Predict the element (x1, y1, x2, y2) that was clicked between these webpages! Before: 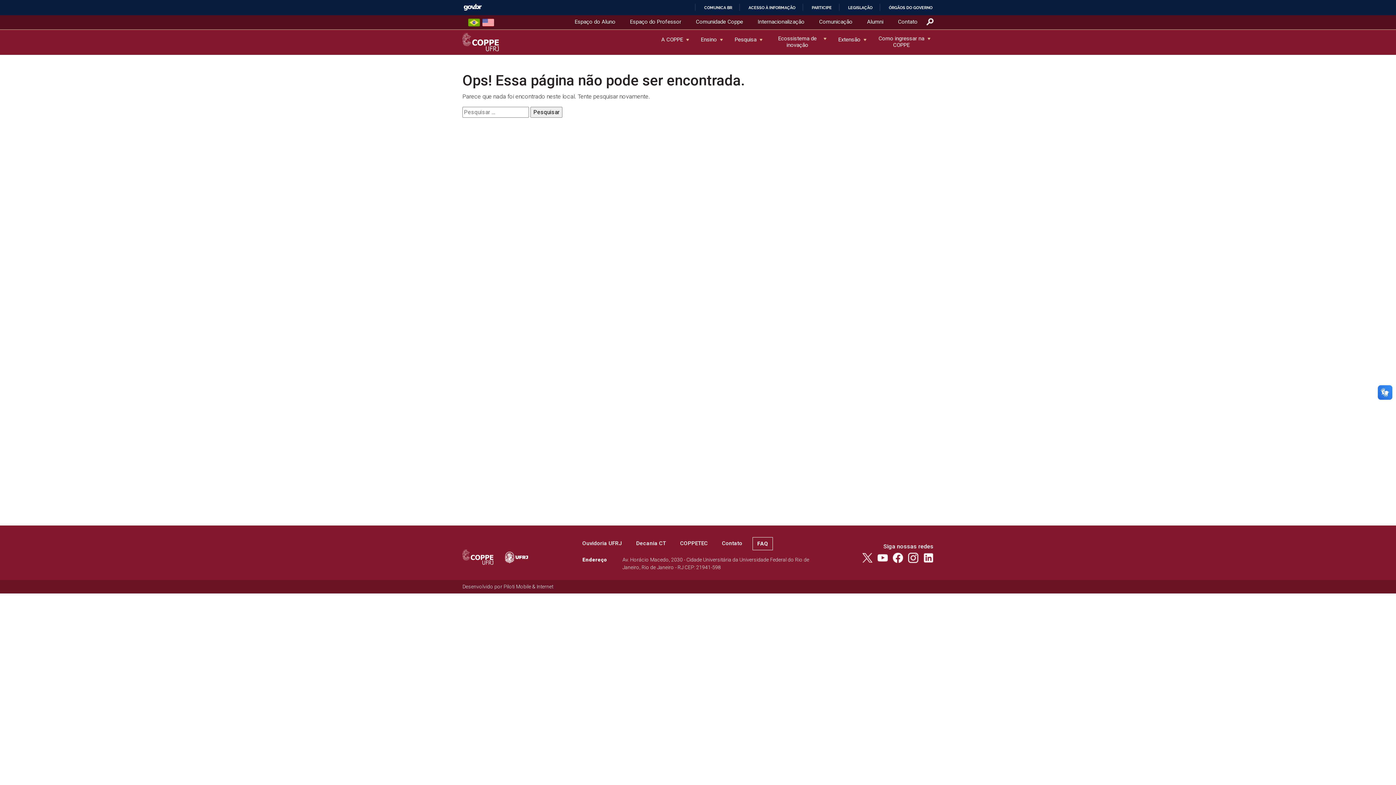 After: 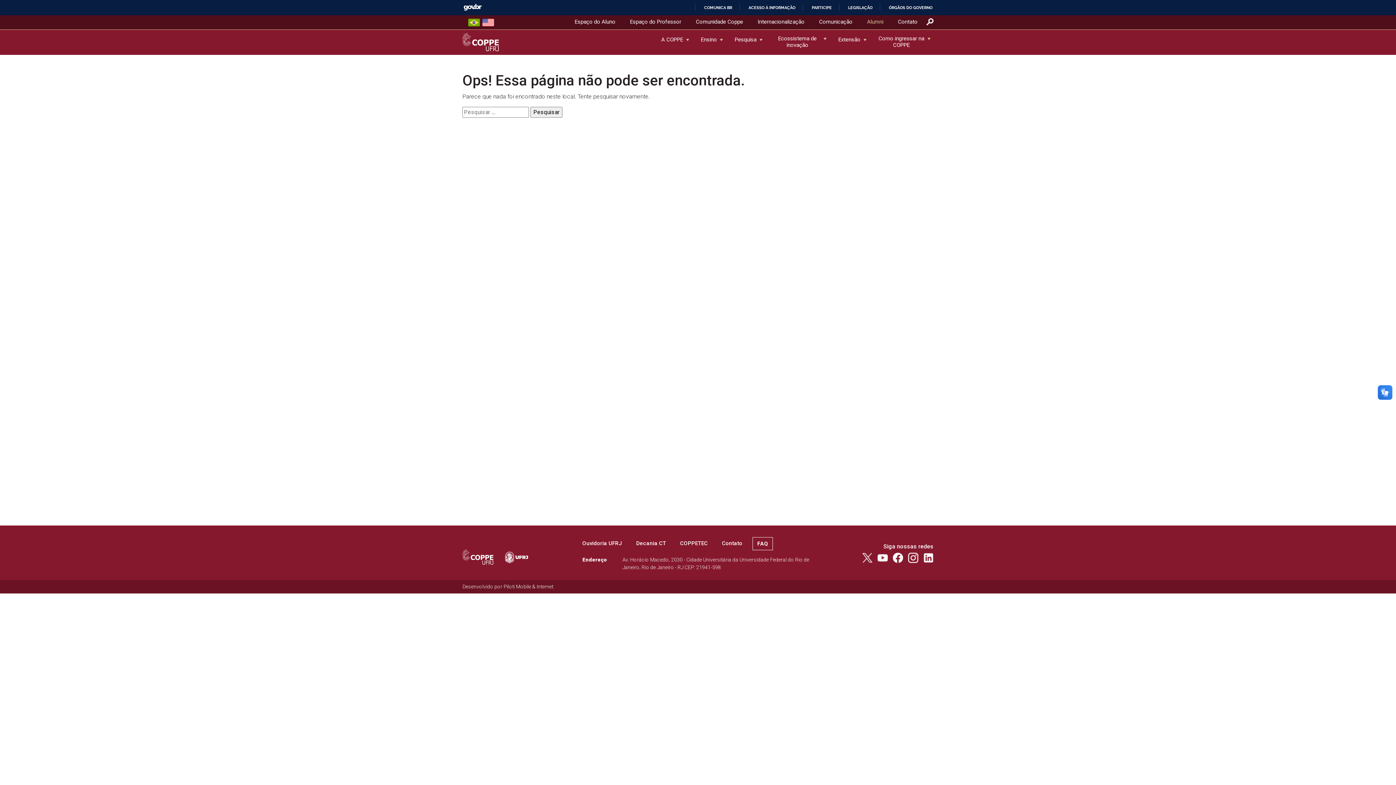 Action: bbox: (867, 18, 883, 24) label: Alumni